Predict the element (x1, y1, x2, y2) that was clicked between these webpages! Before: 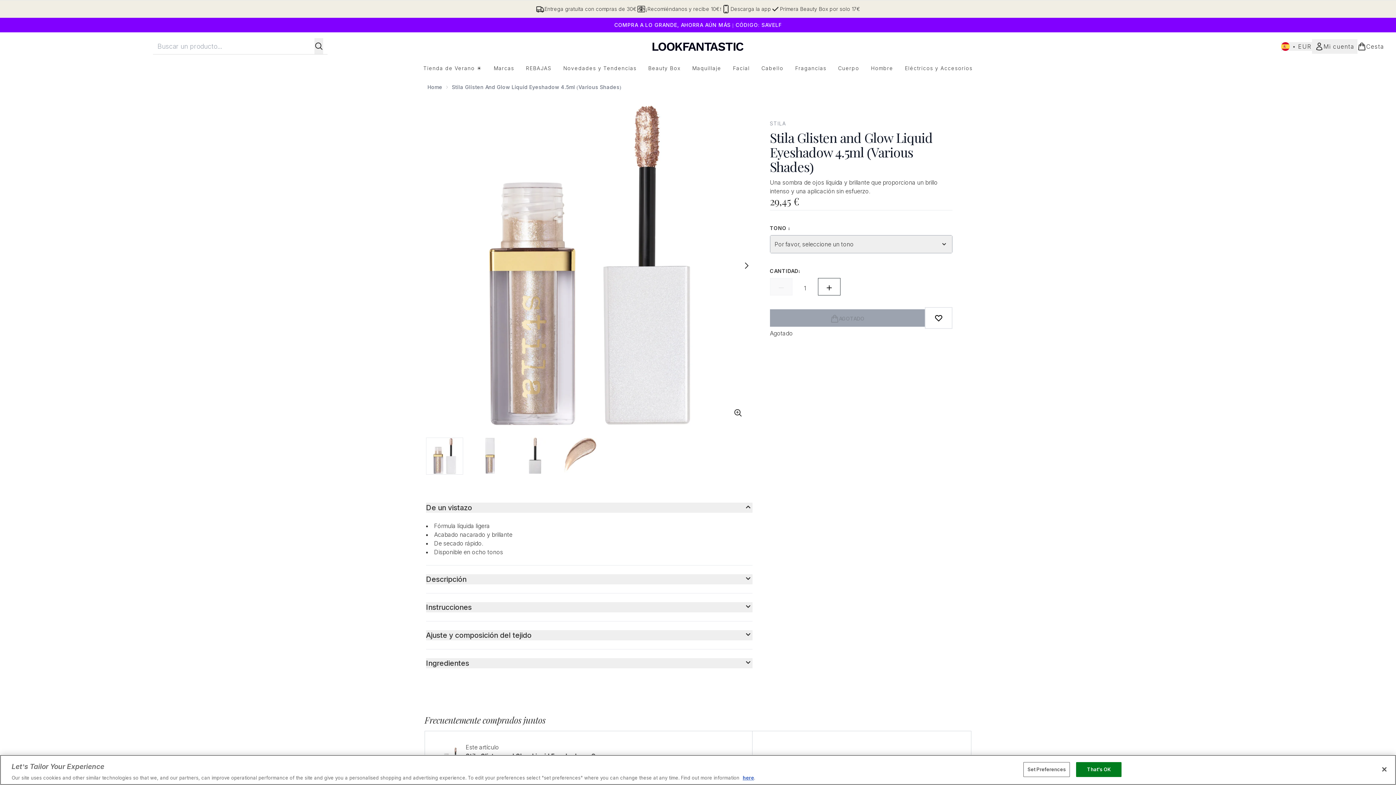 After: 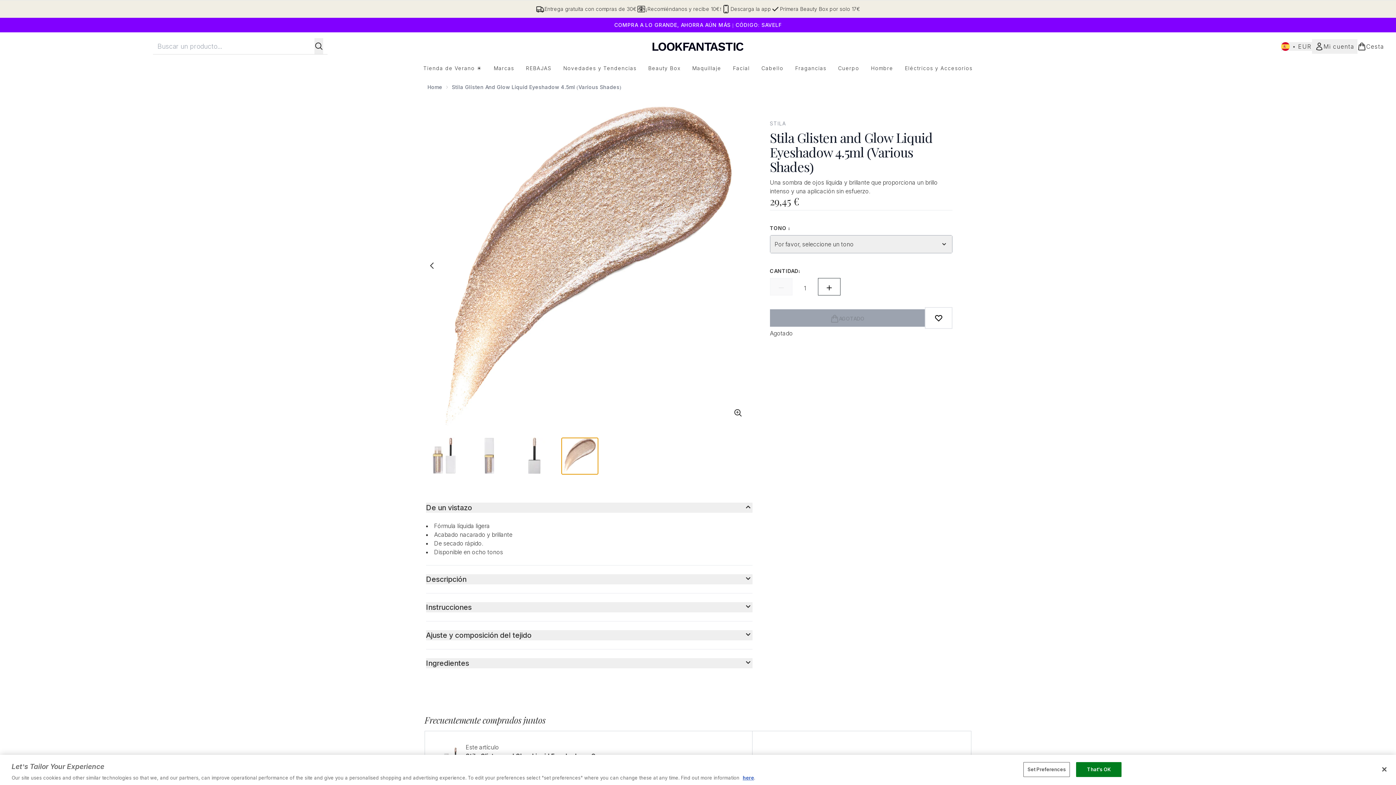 Action: label: Open image 4 bbox: (562, 437, 598, 474)